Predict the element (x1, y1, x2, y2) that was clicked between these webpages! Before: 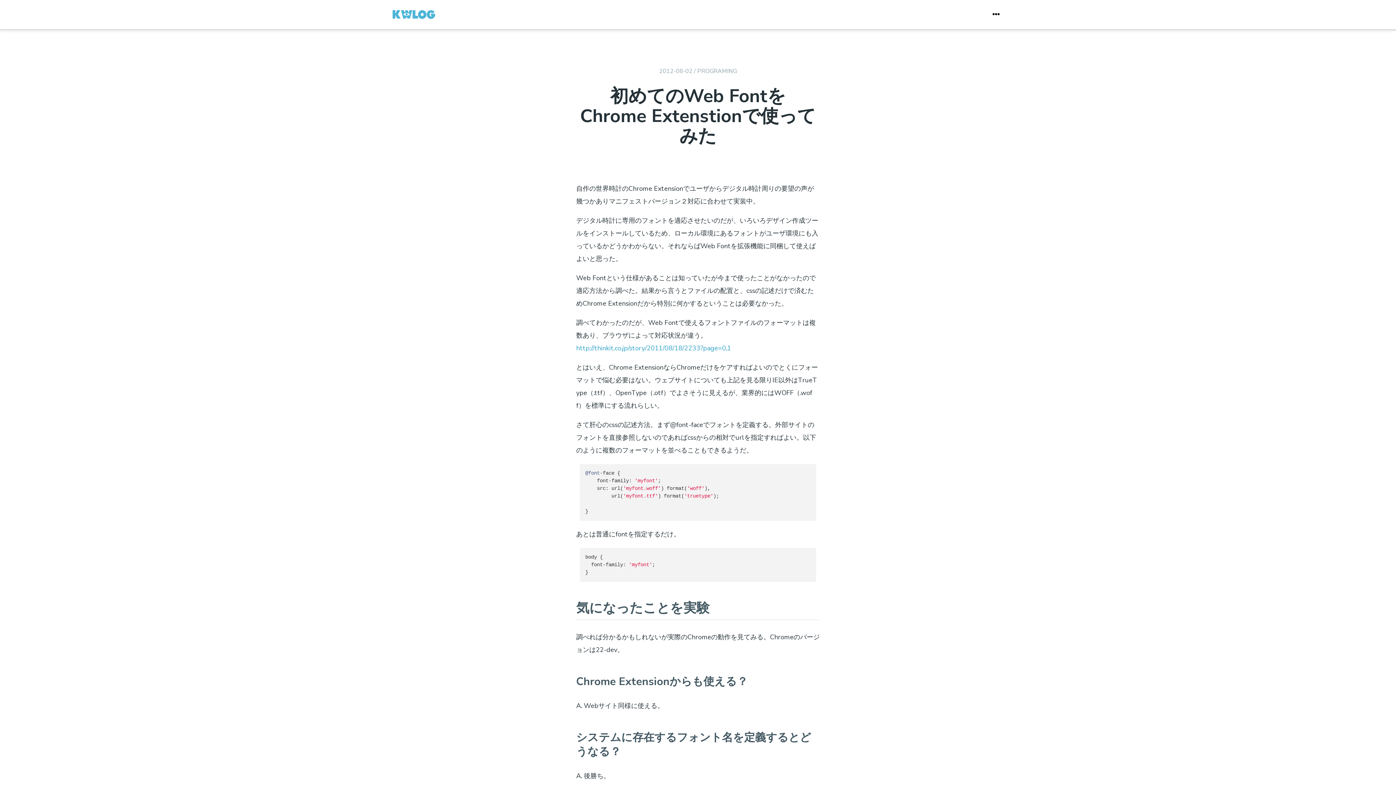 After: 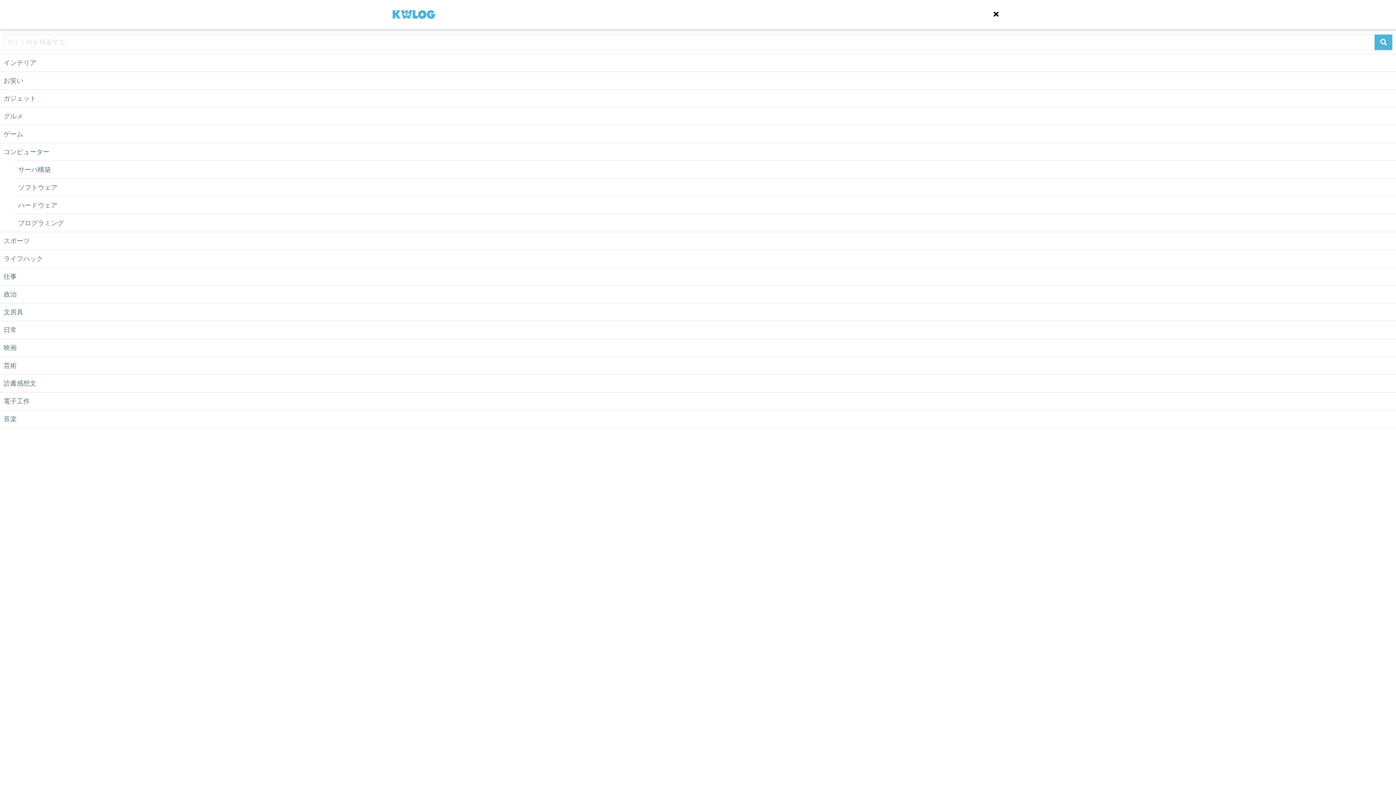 Action: bbox: (989, 10, 1003, 18)